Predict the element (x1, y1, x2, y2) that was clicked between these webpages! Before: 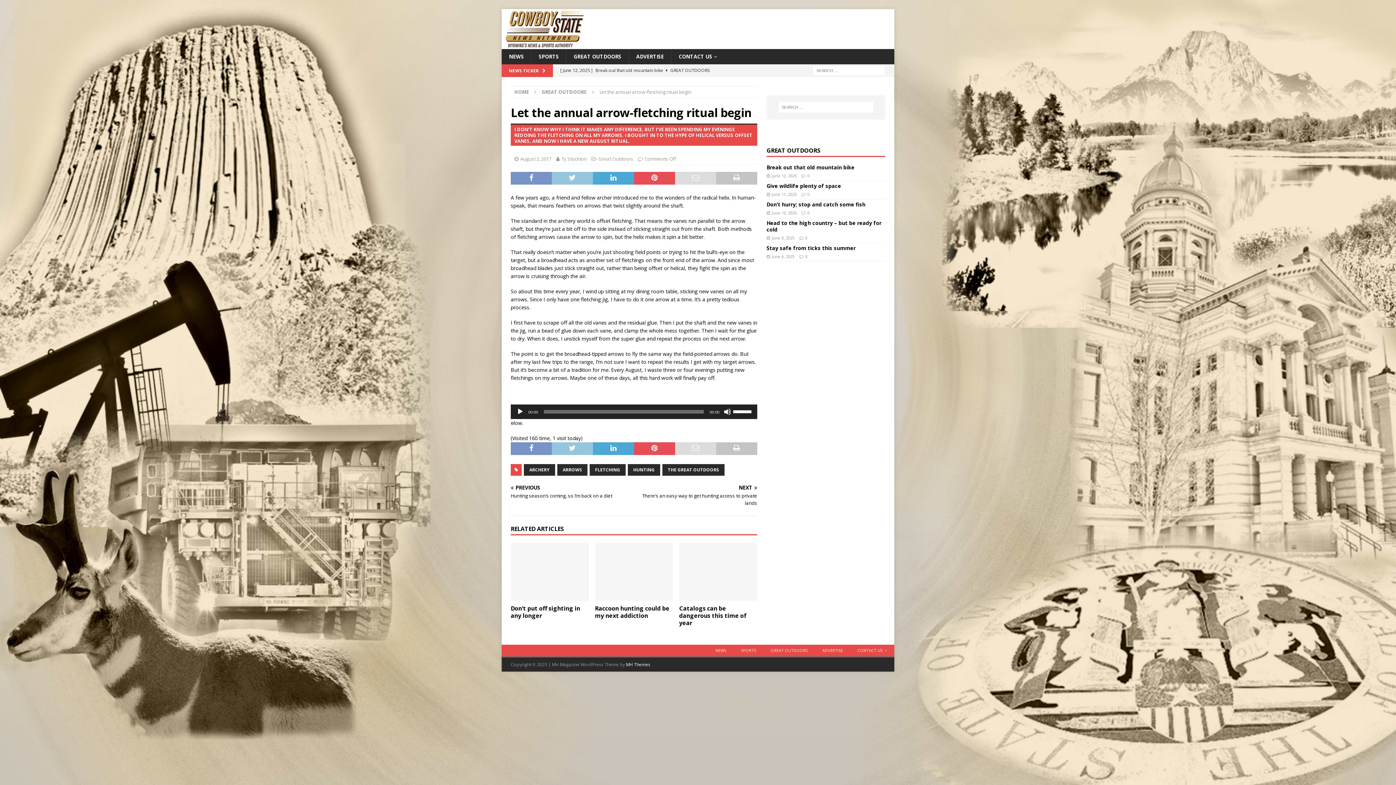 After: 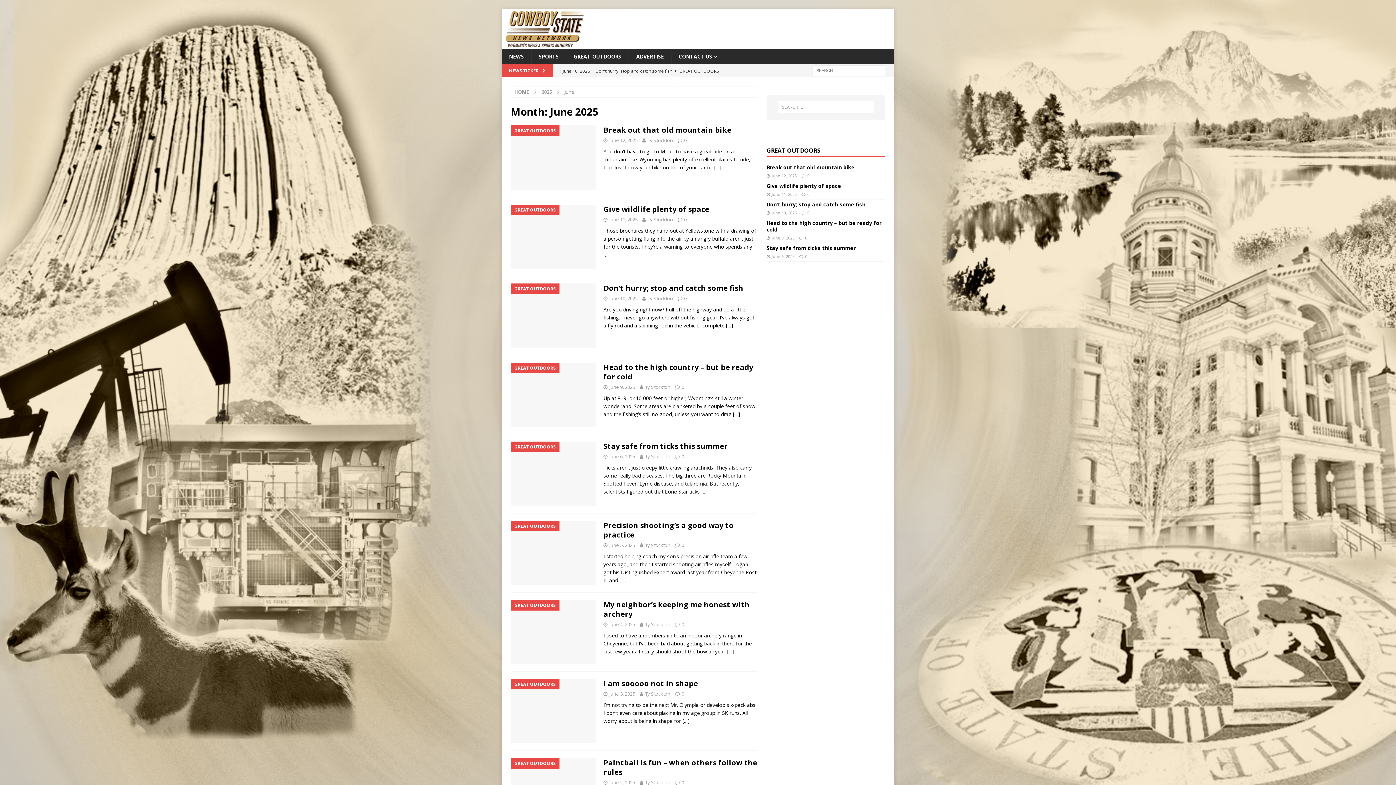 Action: bbox: (771, 210, 797, 215) label: June 10, 2025